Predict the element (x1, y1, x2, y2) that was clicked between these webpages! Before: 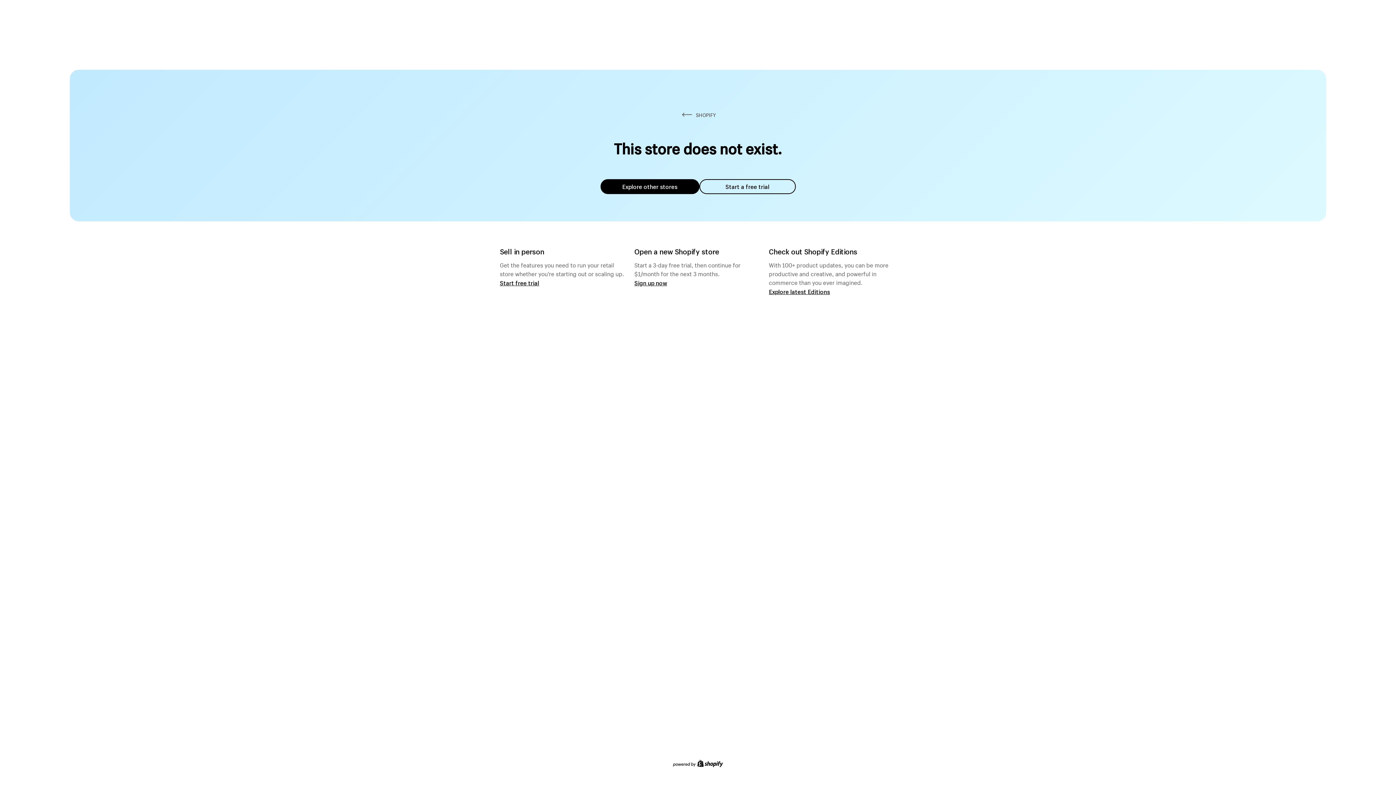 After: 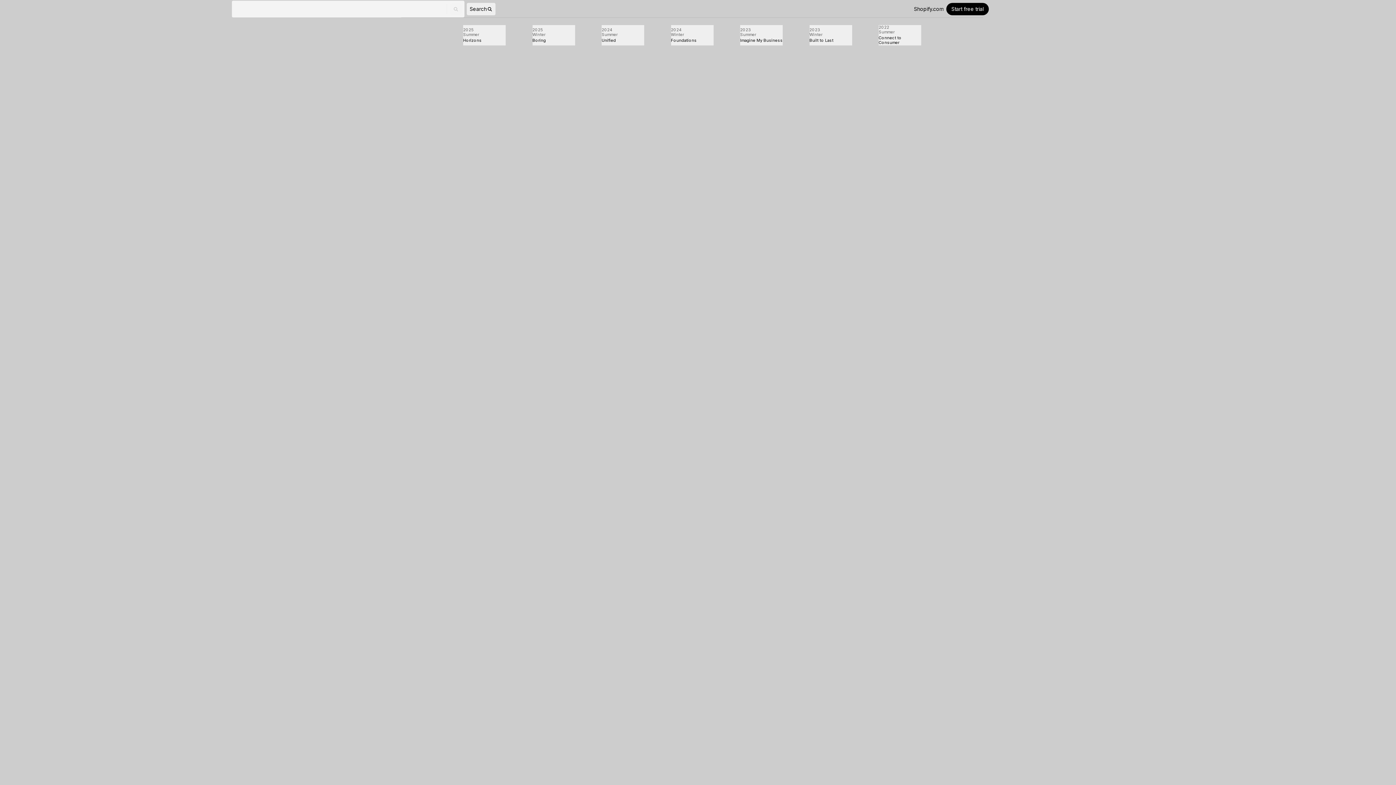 Action: label: Explore latest Editions bbox: (769, 287, 830, 295)